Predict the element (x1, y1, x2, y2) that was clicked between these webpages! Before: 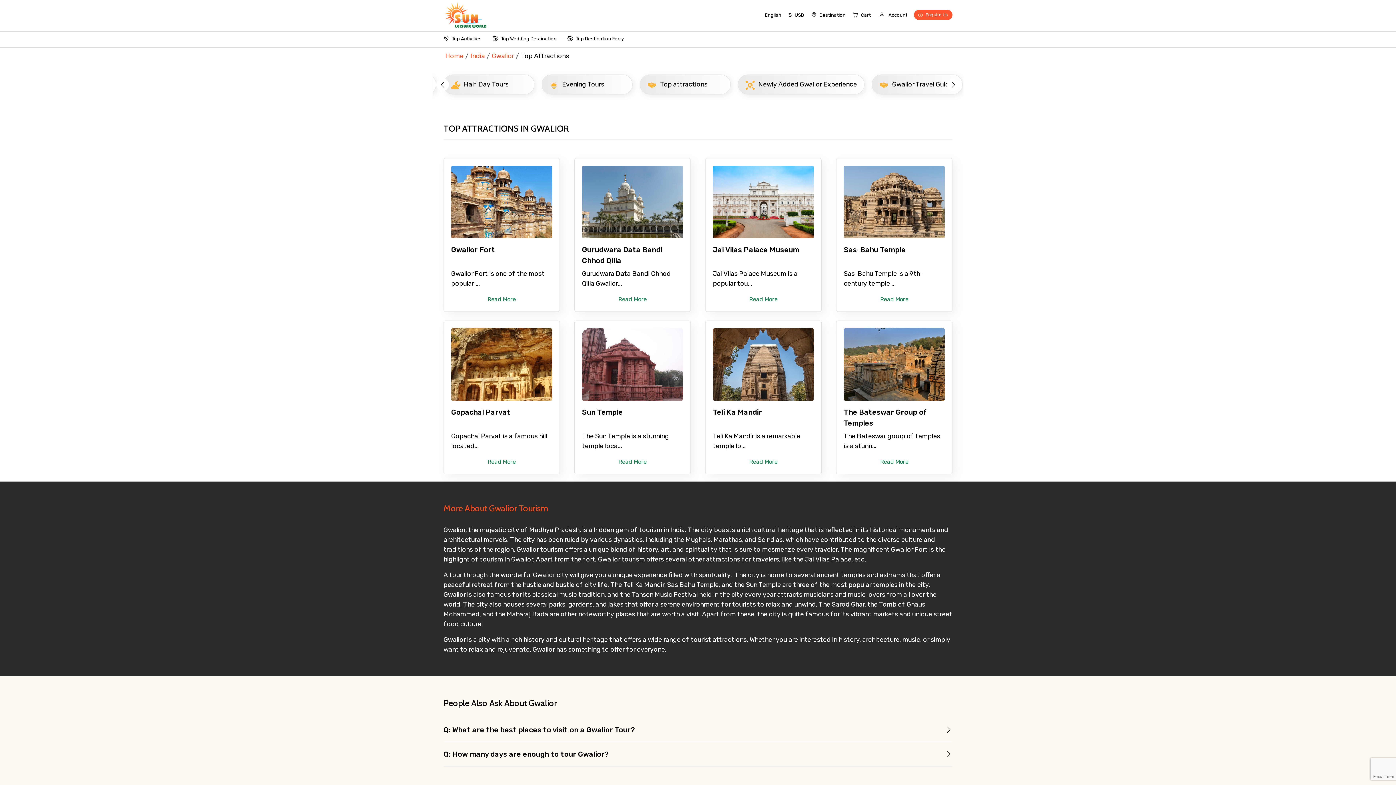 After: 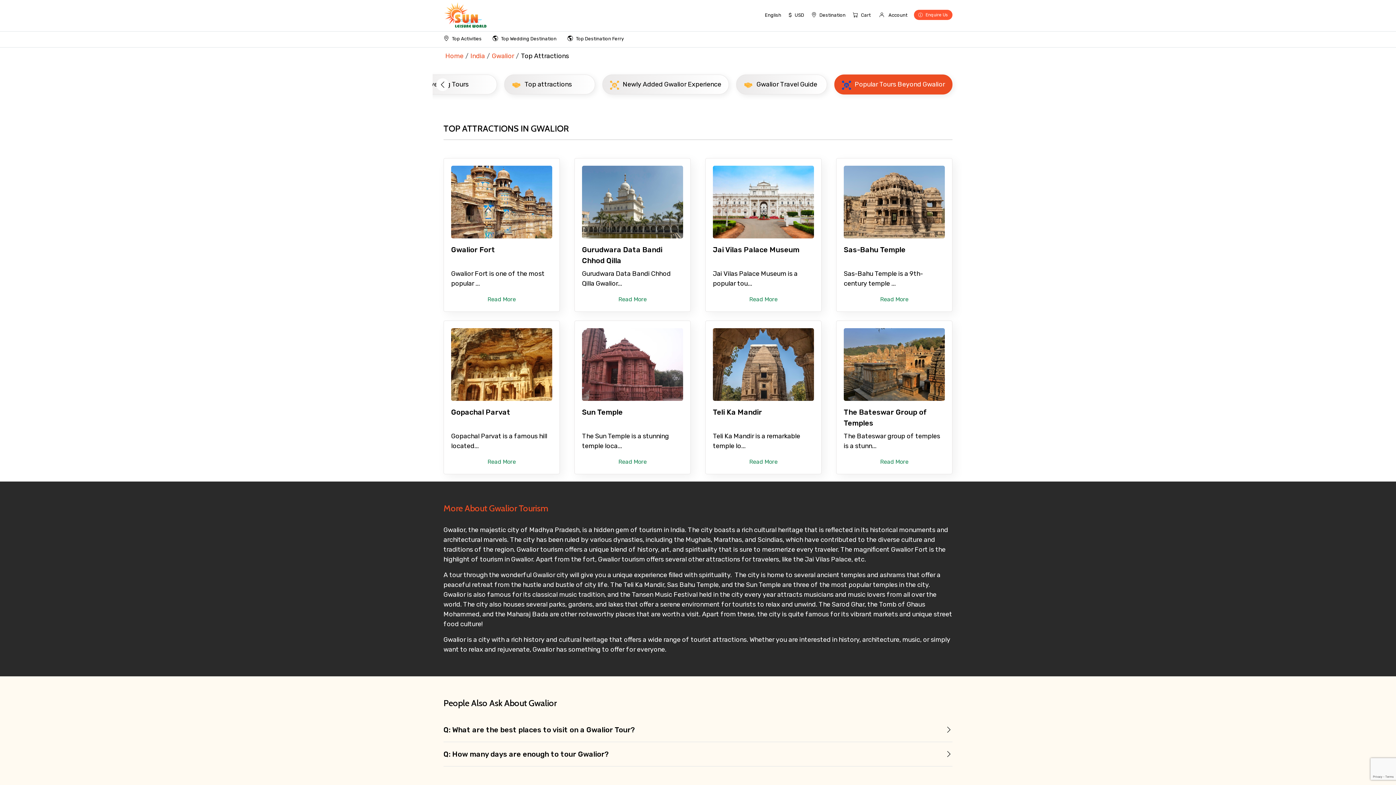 Action: label: Next slide bbox: (947, 78, 960, 90)